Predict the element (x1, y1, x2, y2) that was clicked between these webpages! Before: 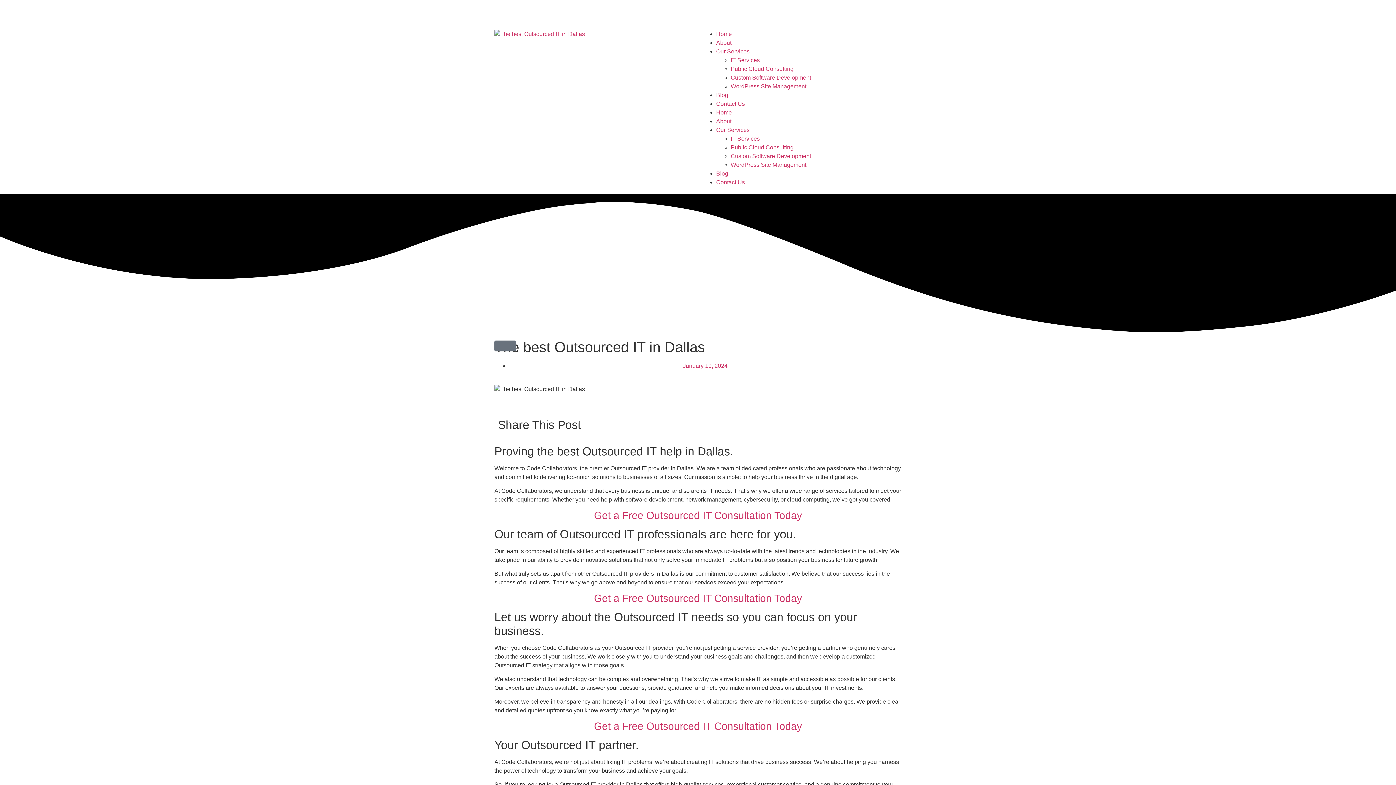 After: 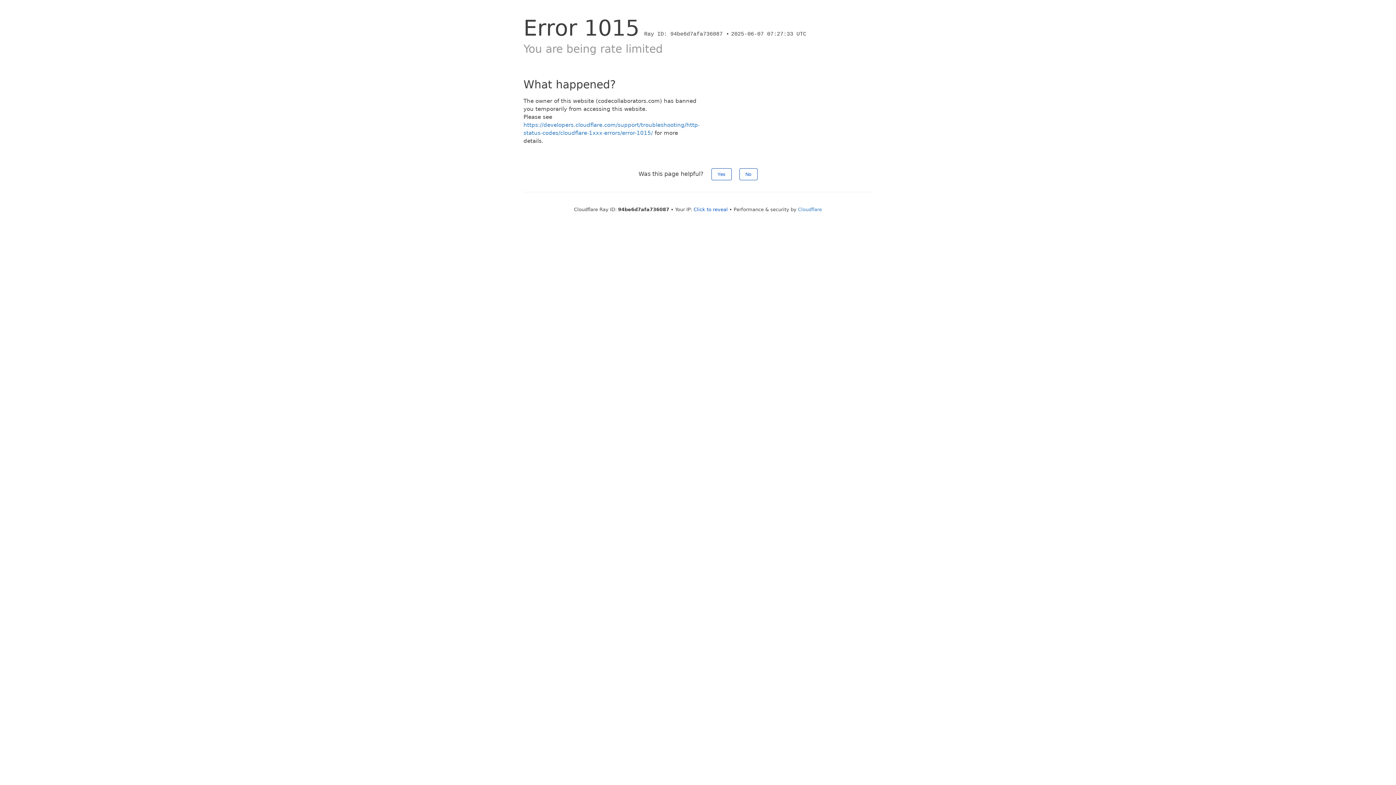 Action: bbox: (716, 39, 731, 45) label: About